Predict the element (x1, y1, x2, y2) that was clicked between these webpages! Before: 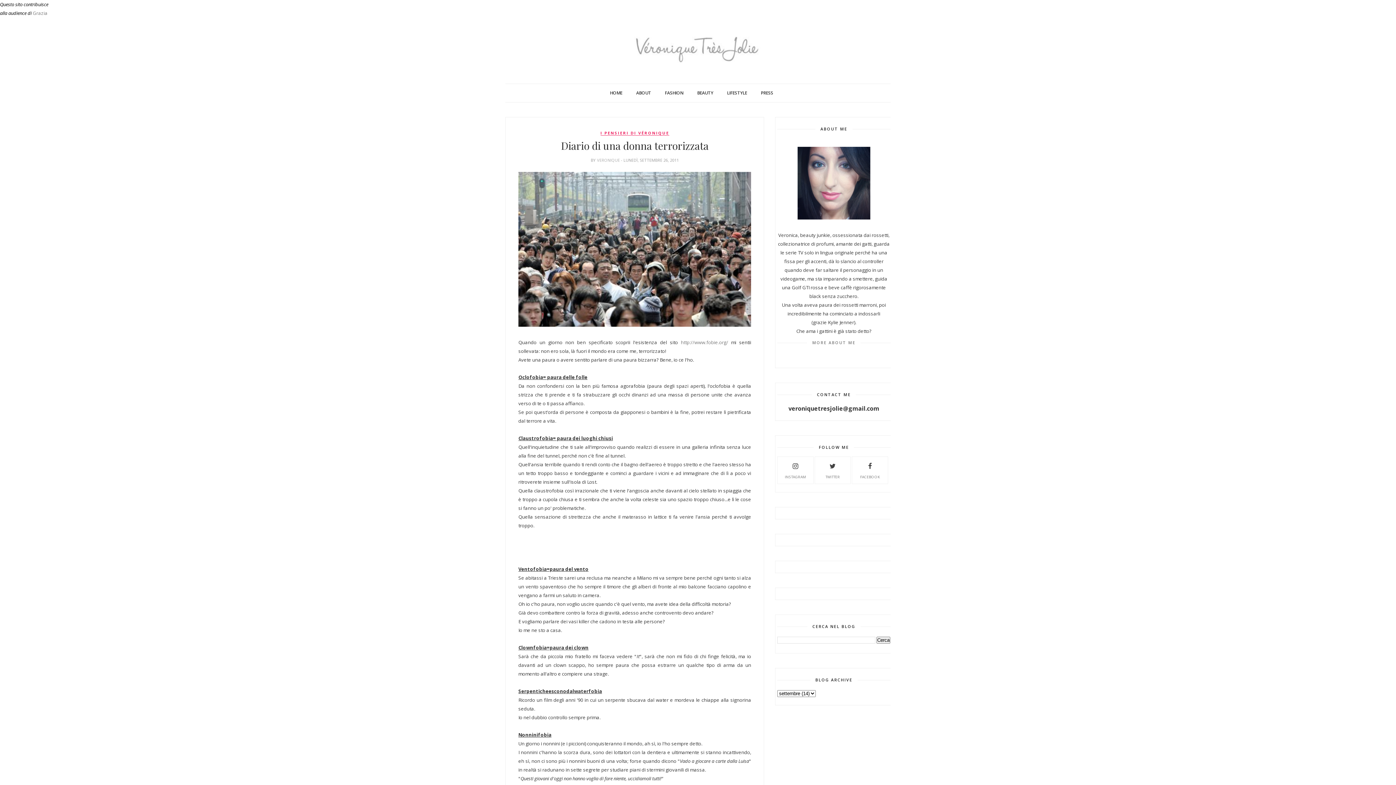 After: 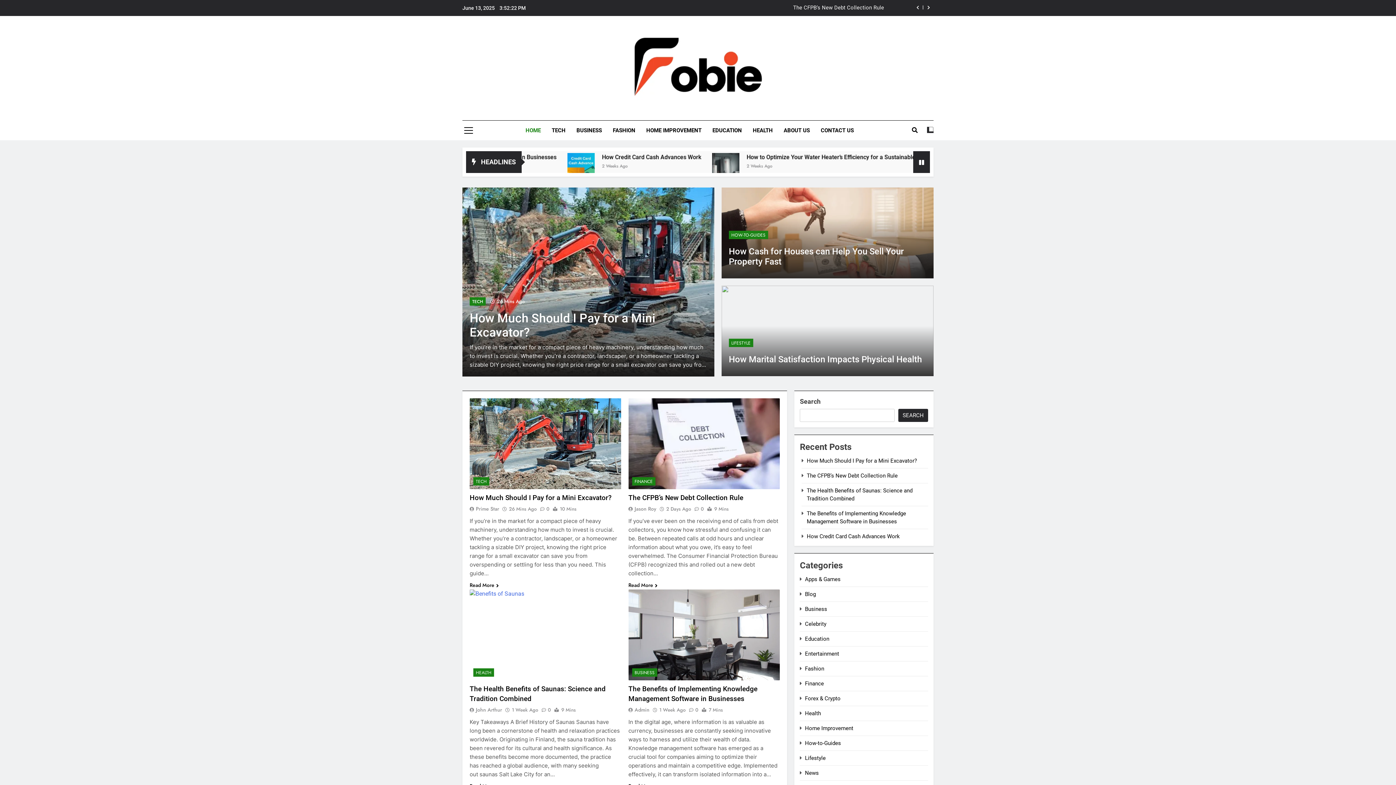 Action: label: http://www.fobie.org/ bbox: (681, 339, 728, 345)